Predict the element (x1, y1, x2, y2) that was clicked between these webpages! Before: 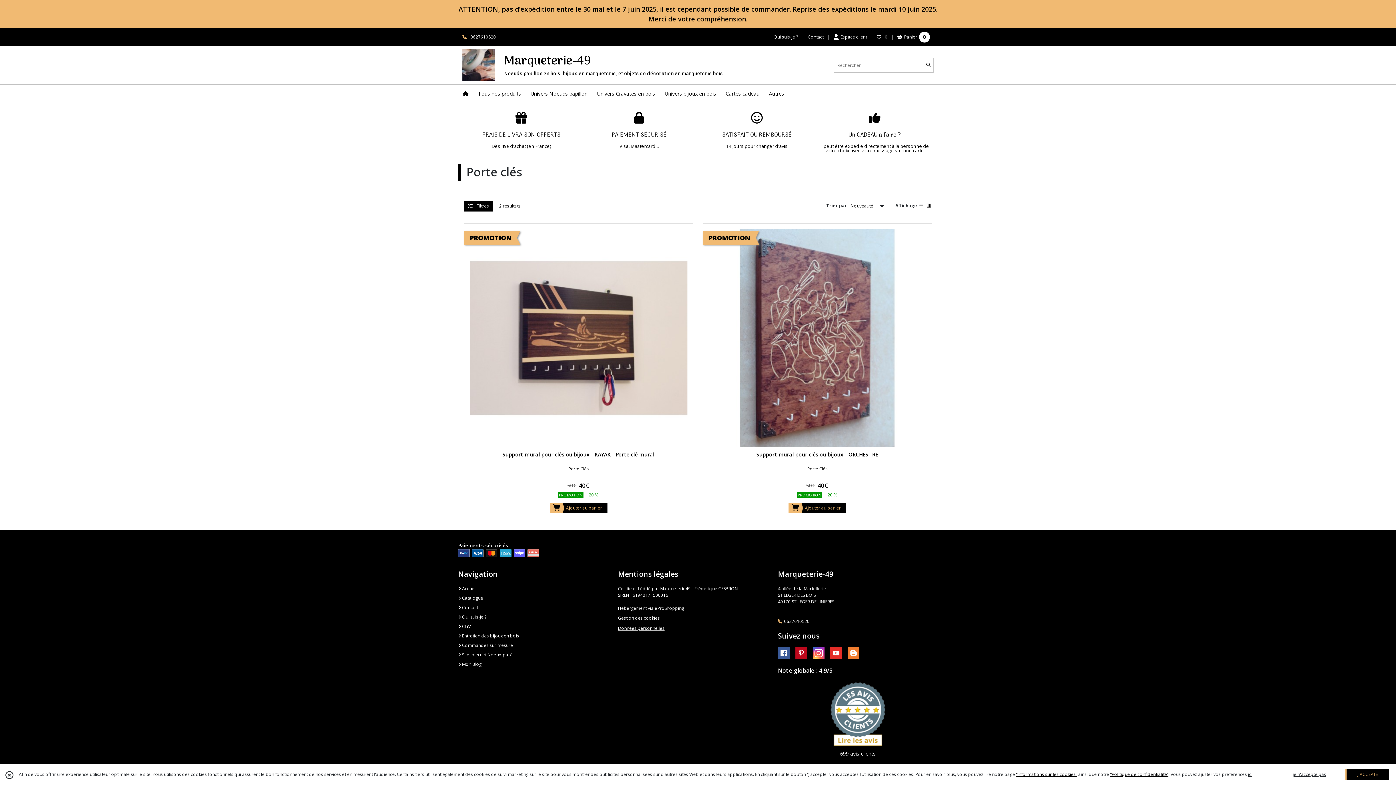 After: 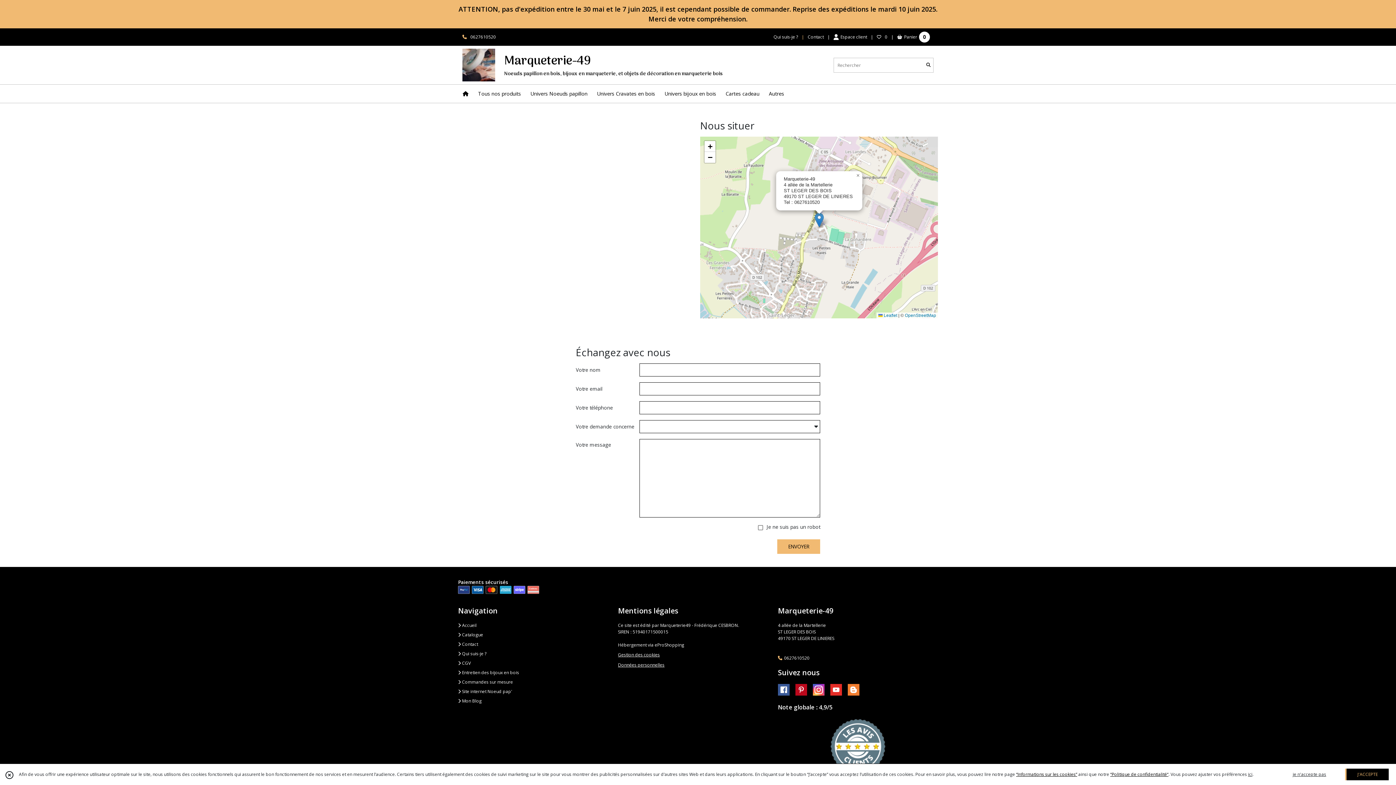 Action: bbox: (808, 33, 824, 40) label: Contact